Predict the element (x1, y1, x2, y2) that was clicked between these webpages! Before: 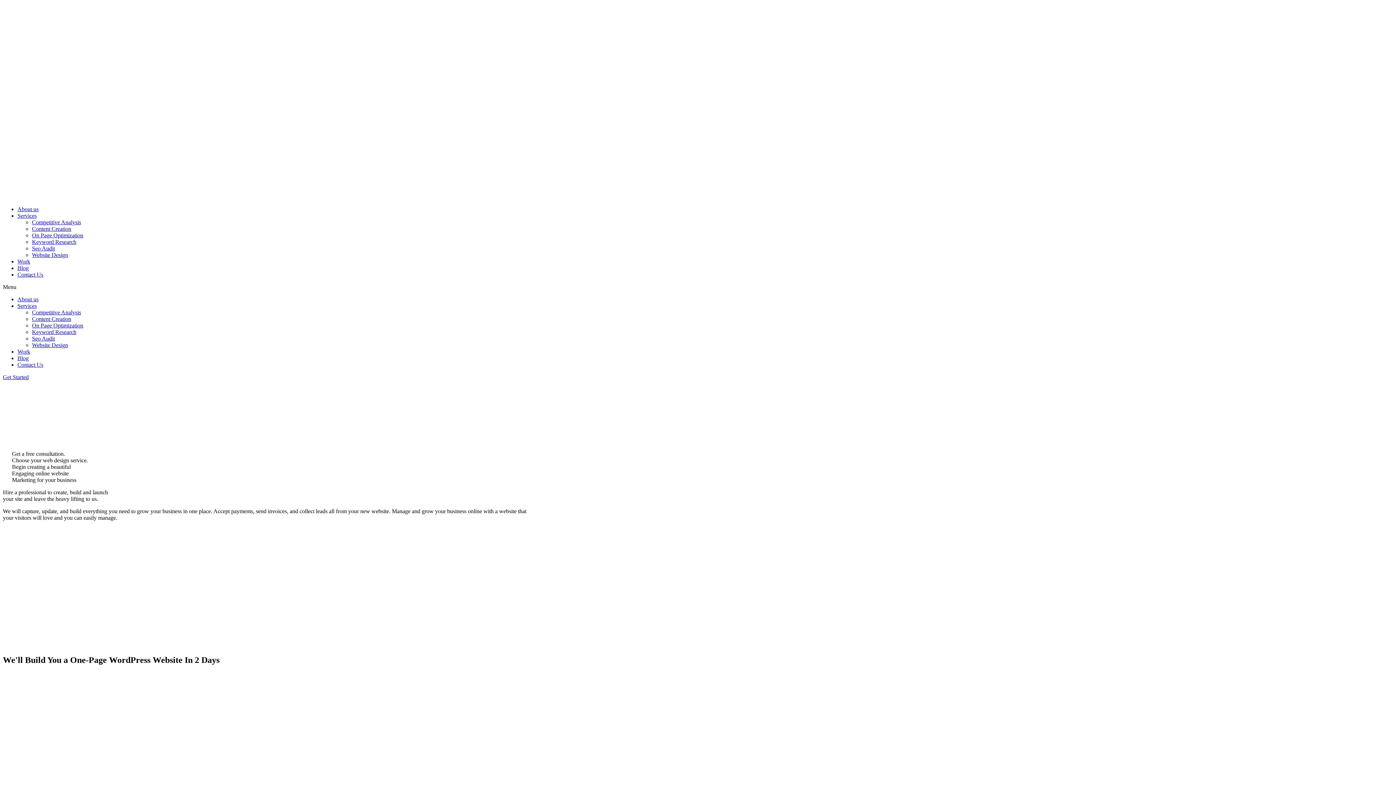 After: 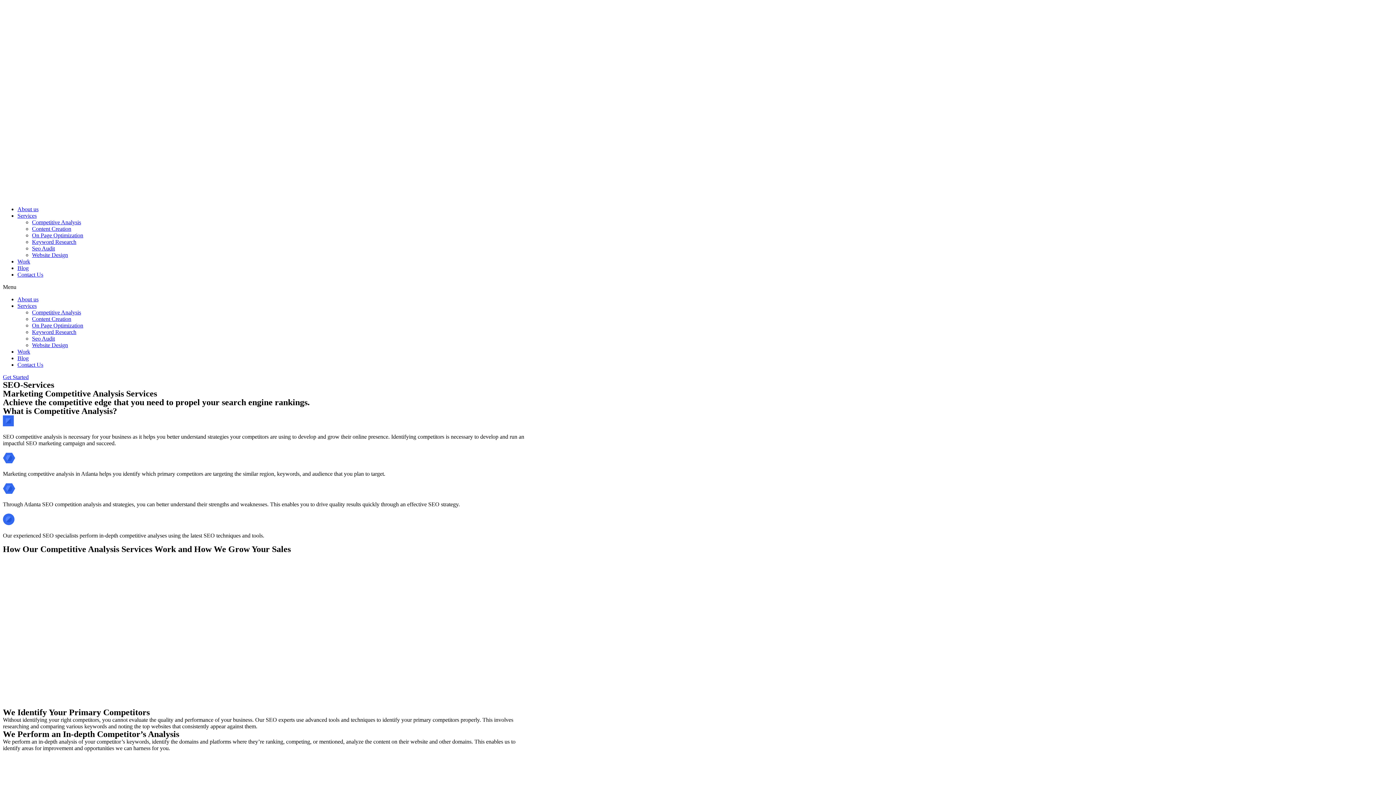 Action: label: Competitive Analysis bbox: (32, 219, 81, 225)